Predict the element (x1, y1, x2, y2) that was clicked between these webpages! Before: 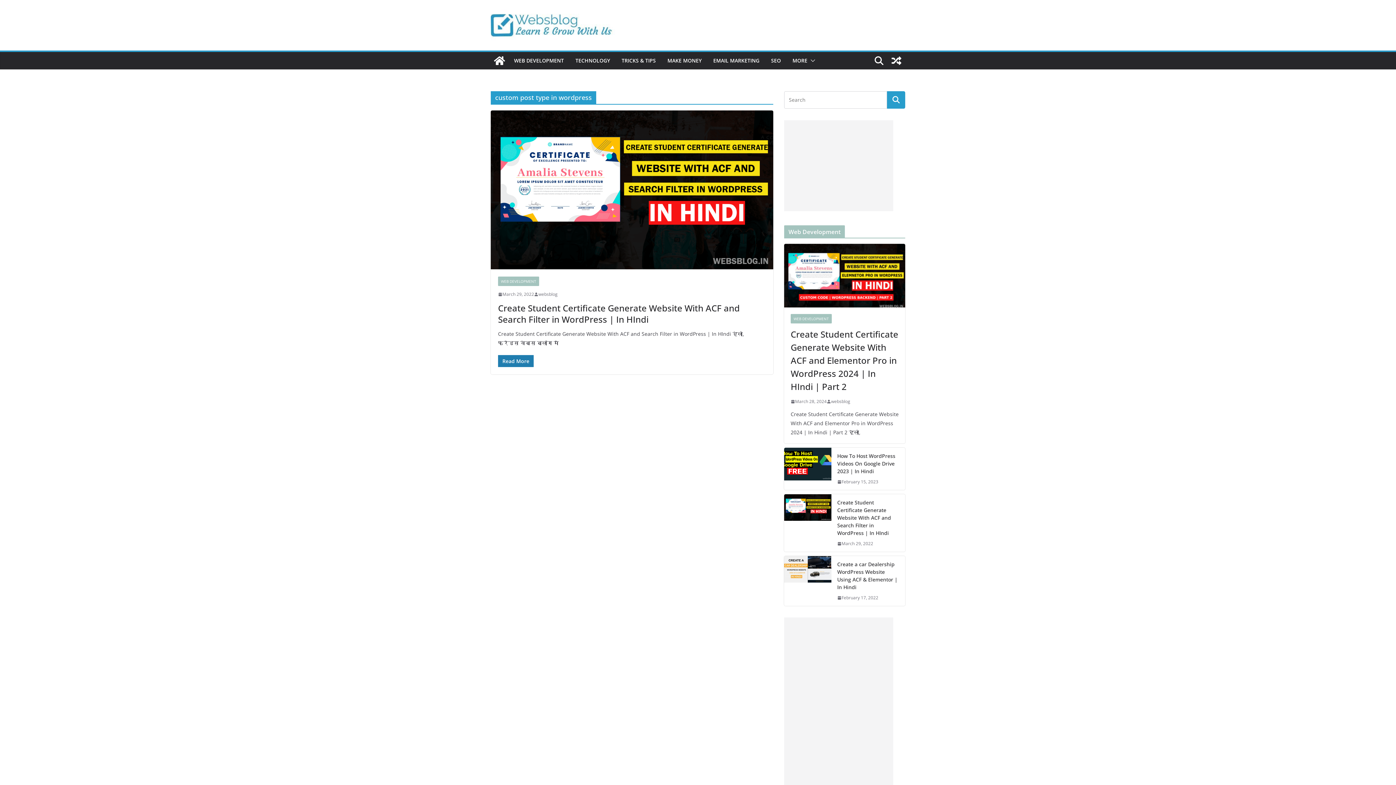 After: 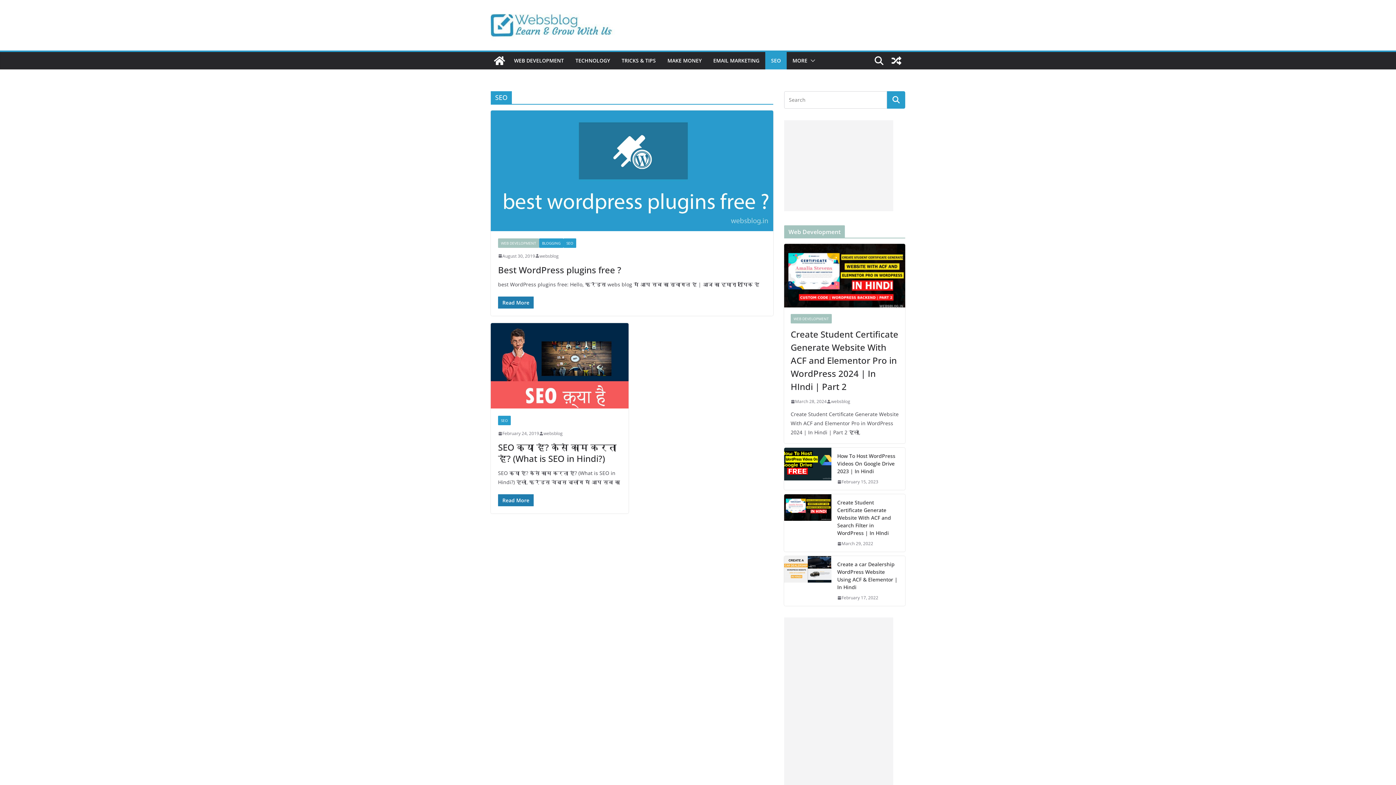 Action: bbox: (771, 55, 781, 65) label: SEO